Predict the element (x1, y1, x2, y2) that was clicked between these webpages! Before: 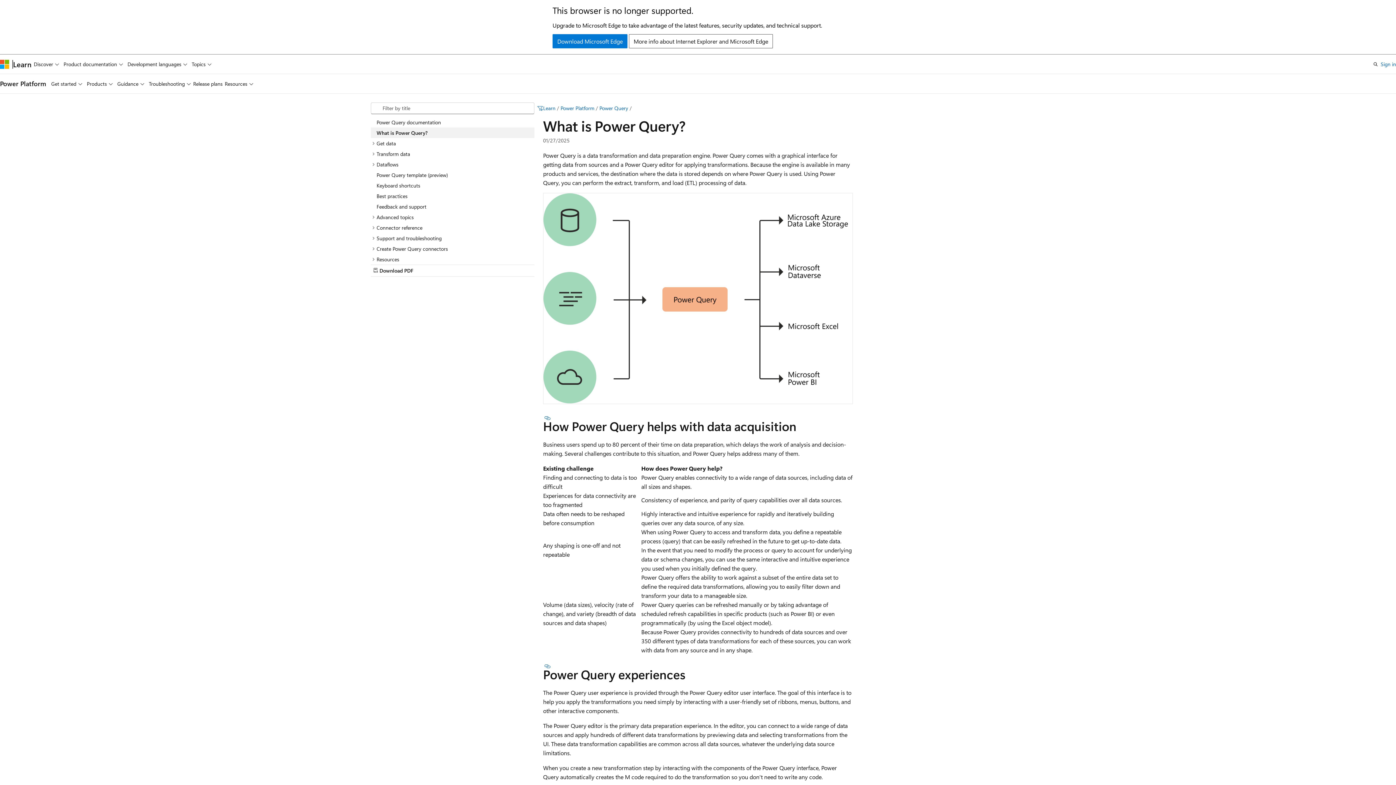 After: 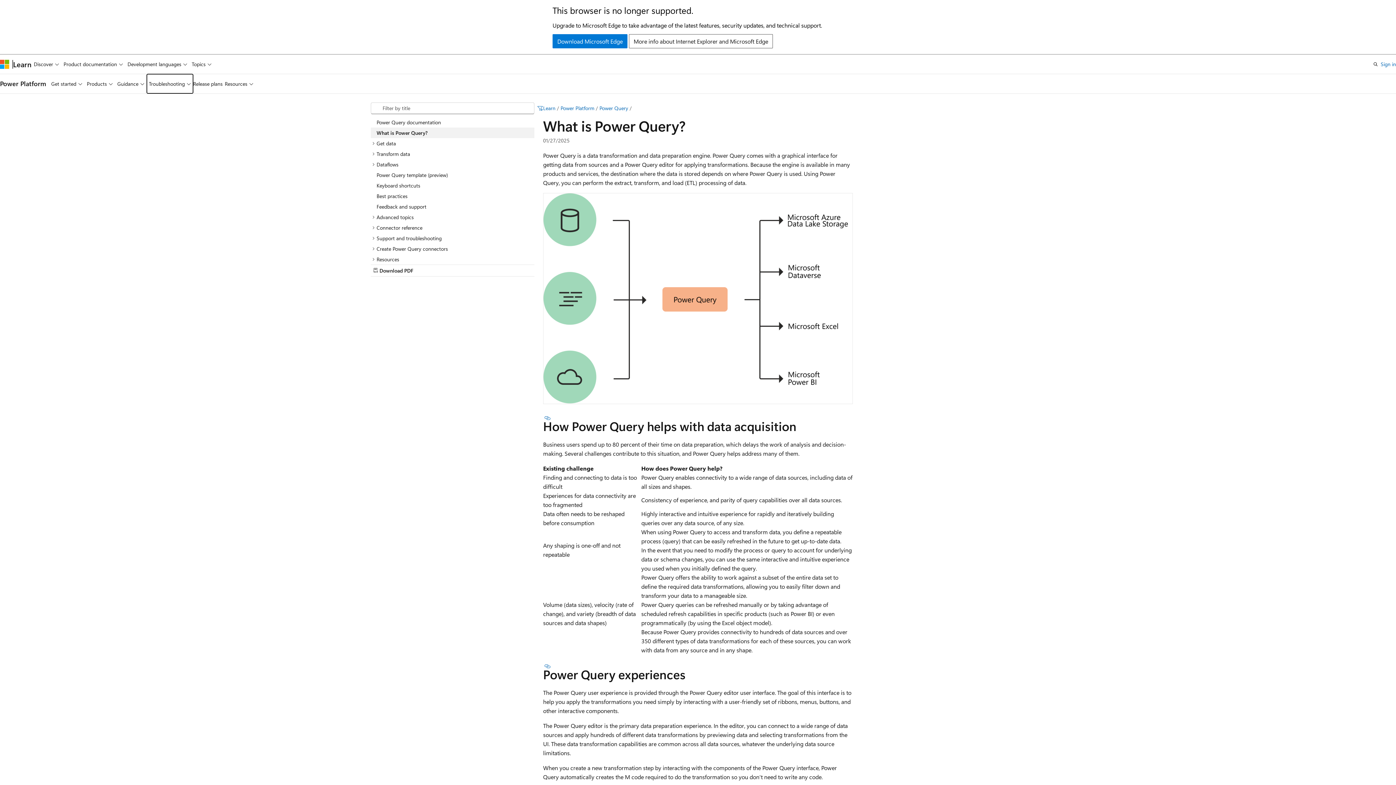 Action: bbox: (146, 74, 193, 93) label: Troubleshooting